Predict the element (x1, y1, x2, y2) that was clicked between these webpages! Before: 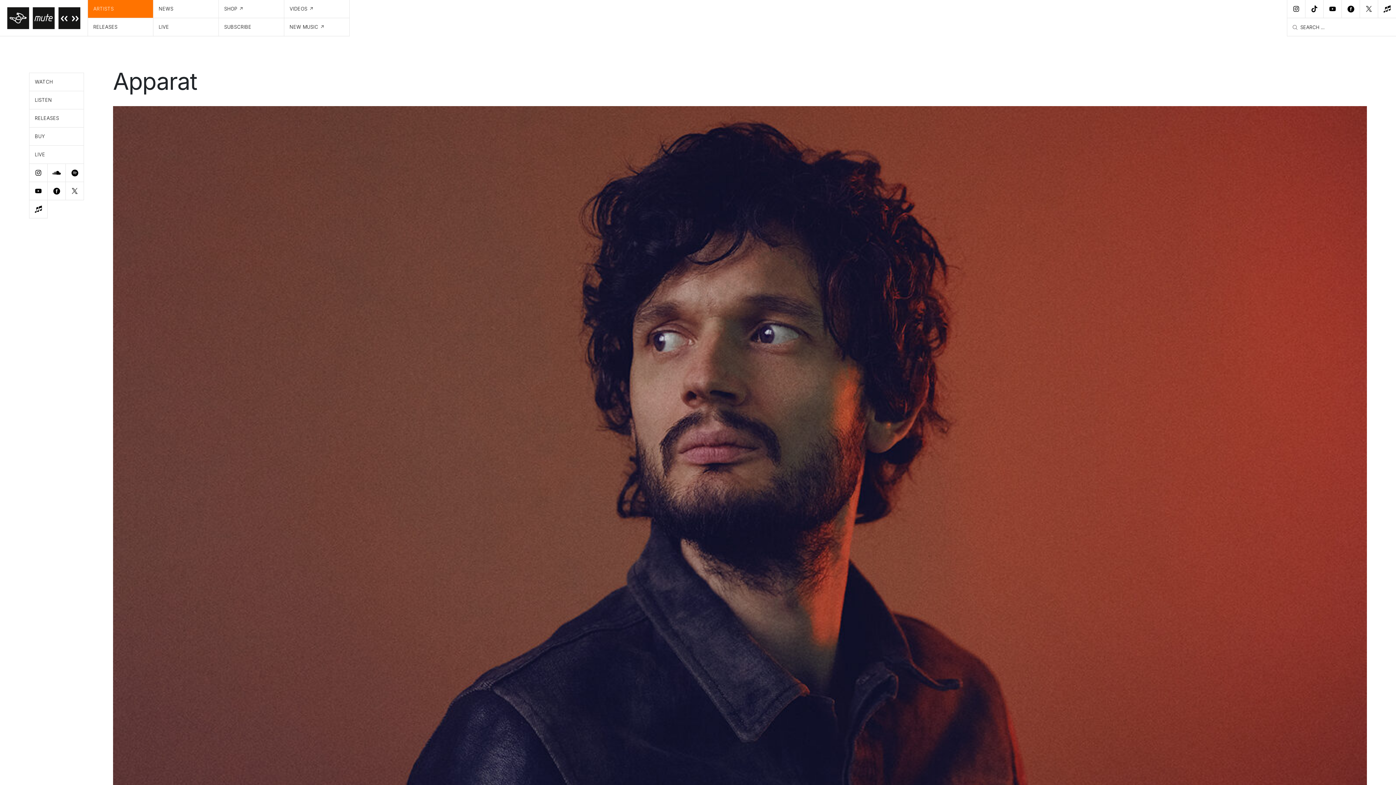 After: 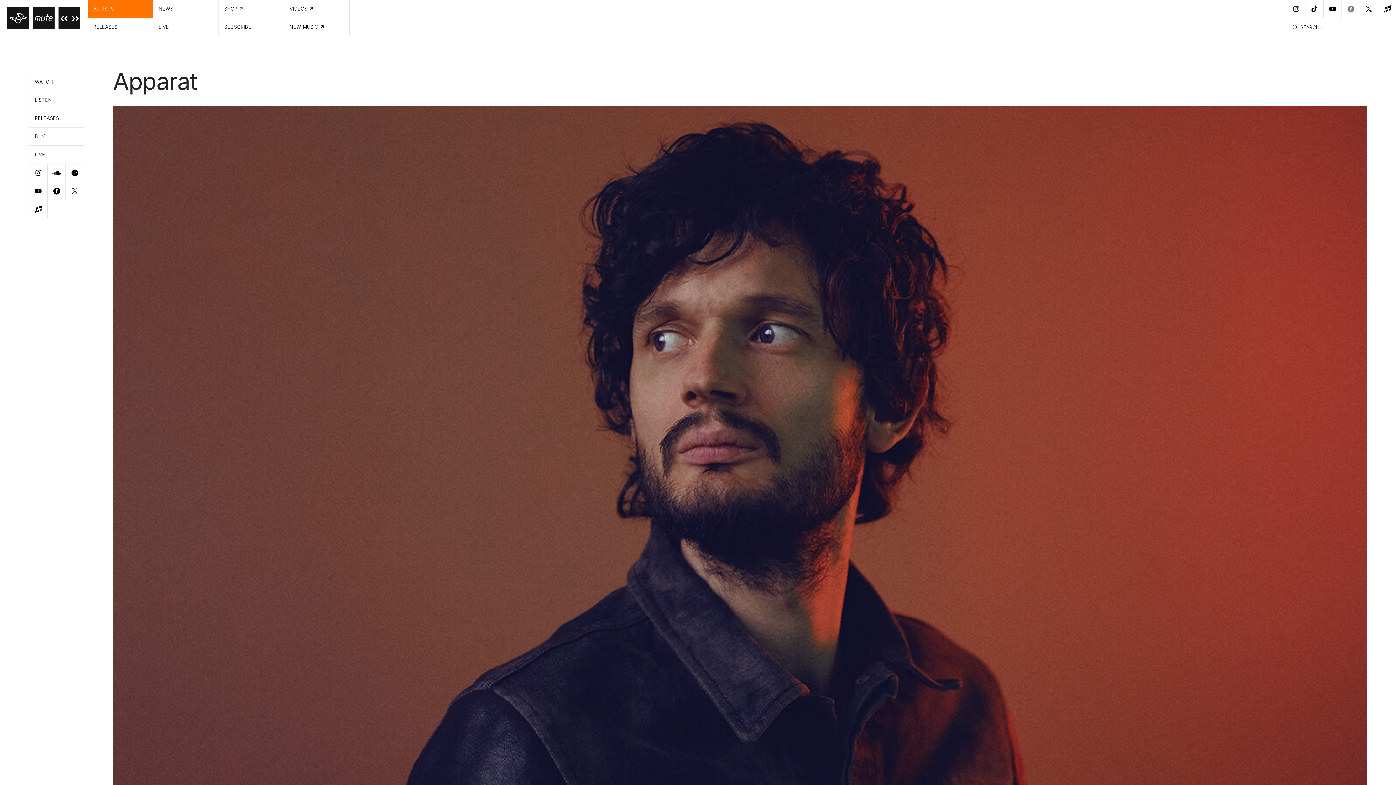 Action: bbox: (1341, 0, 1360, 18) label: Facebook